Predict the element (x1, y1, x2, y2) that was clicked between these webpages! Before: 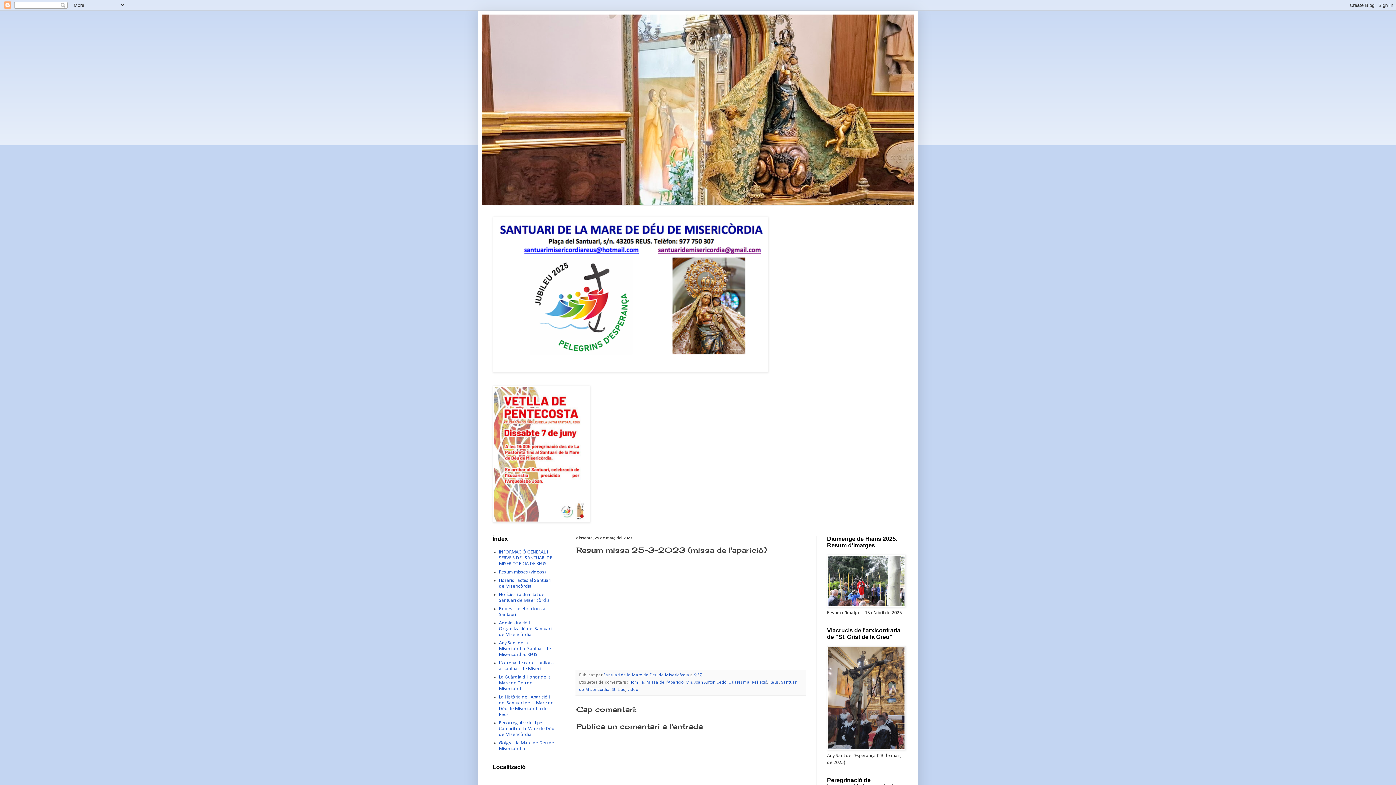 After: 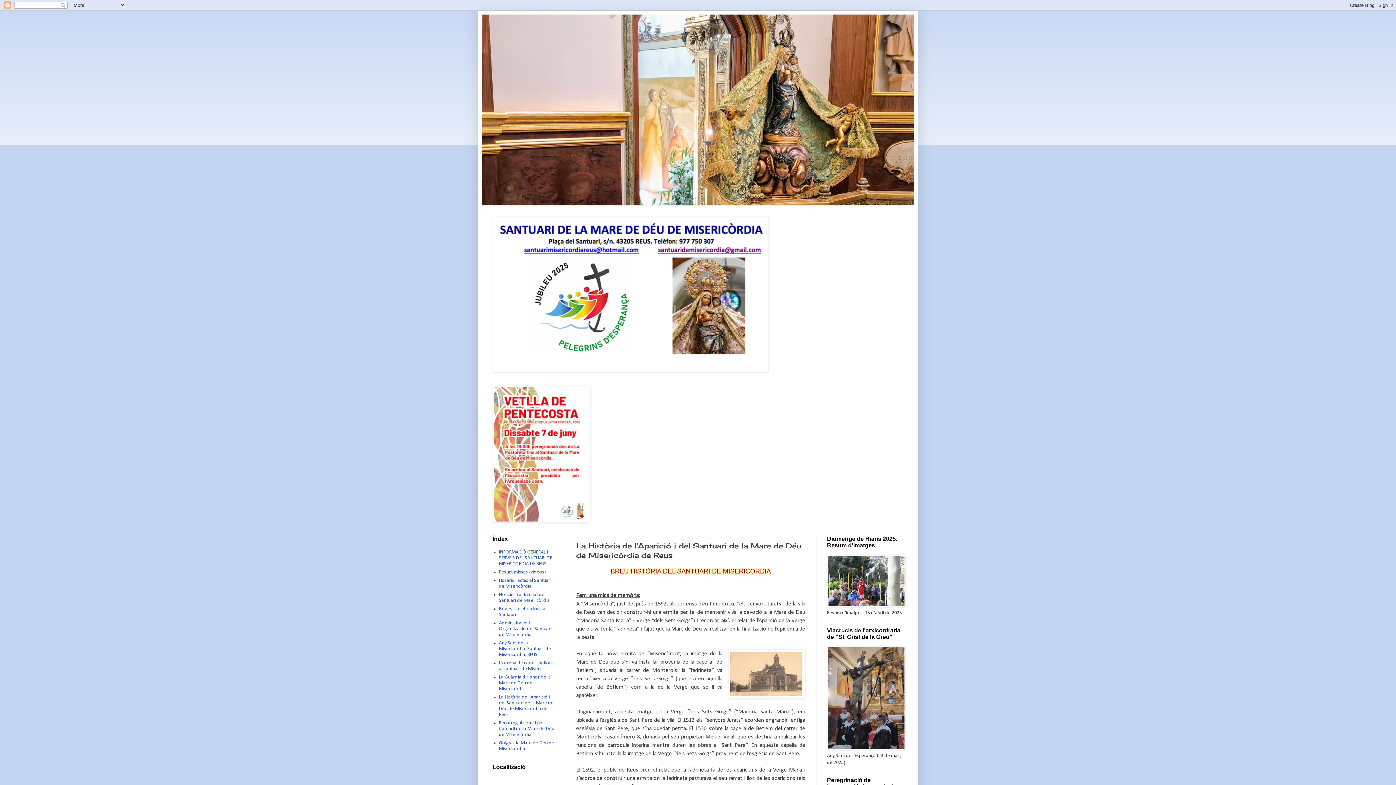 Action: bbox: (499, 694, 553, 717) label: La Història de l'Aparició i del Santuari de la Mare de Déu de Misericòrdia de Reus